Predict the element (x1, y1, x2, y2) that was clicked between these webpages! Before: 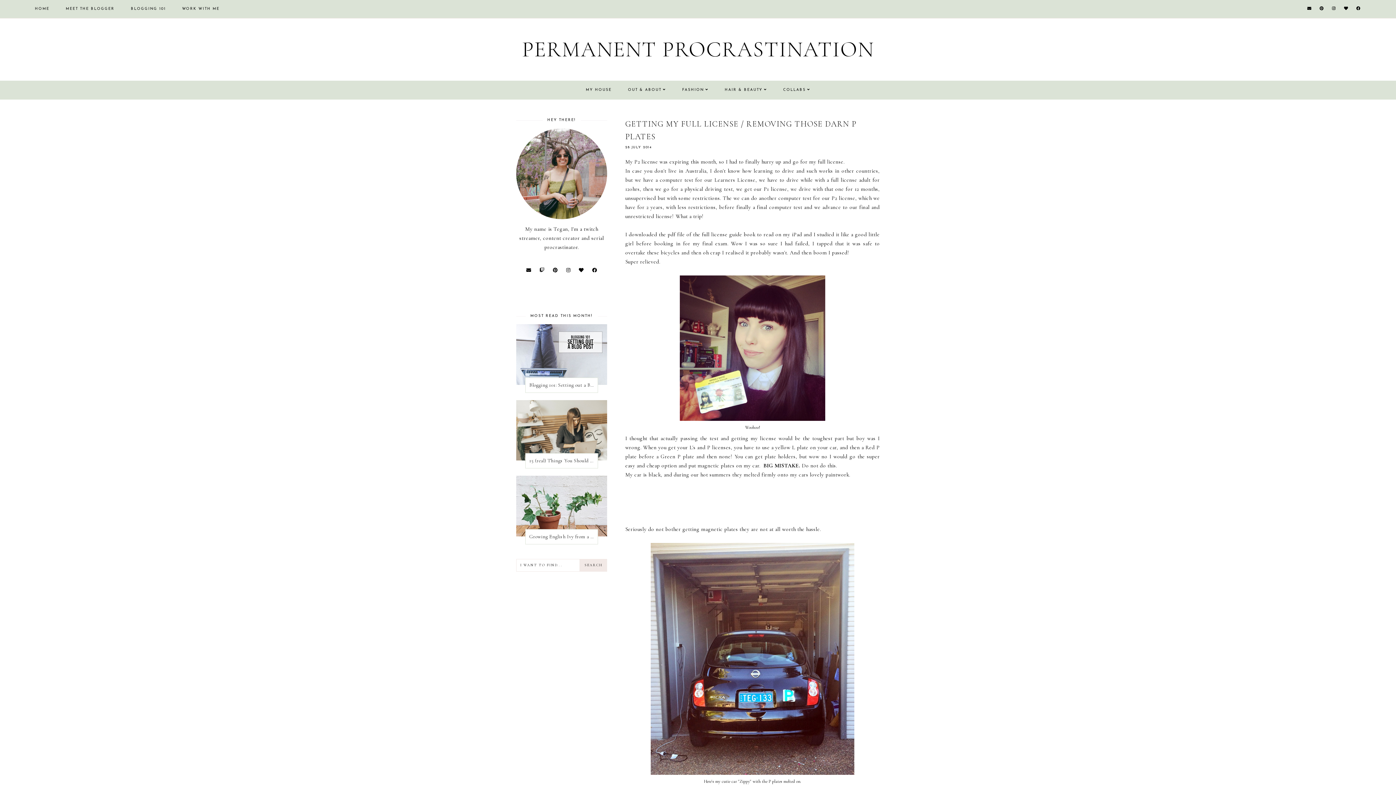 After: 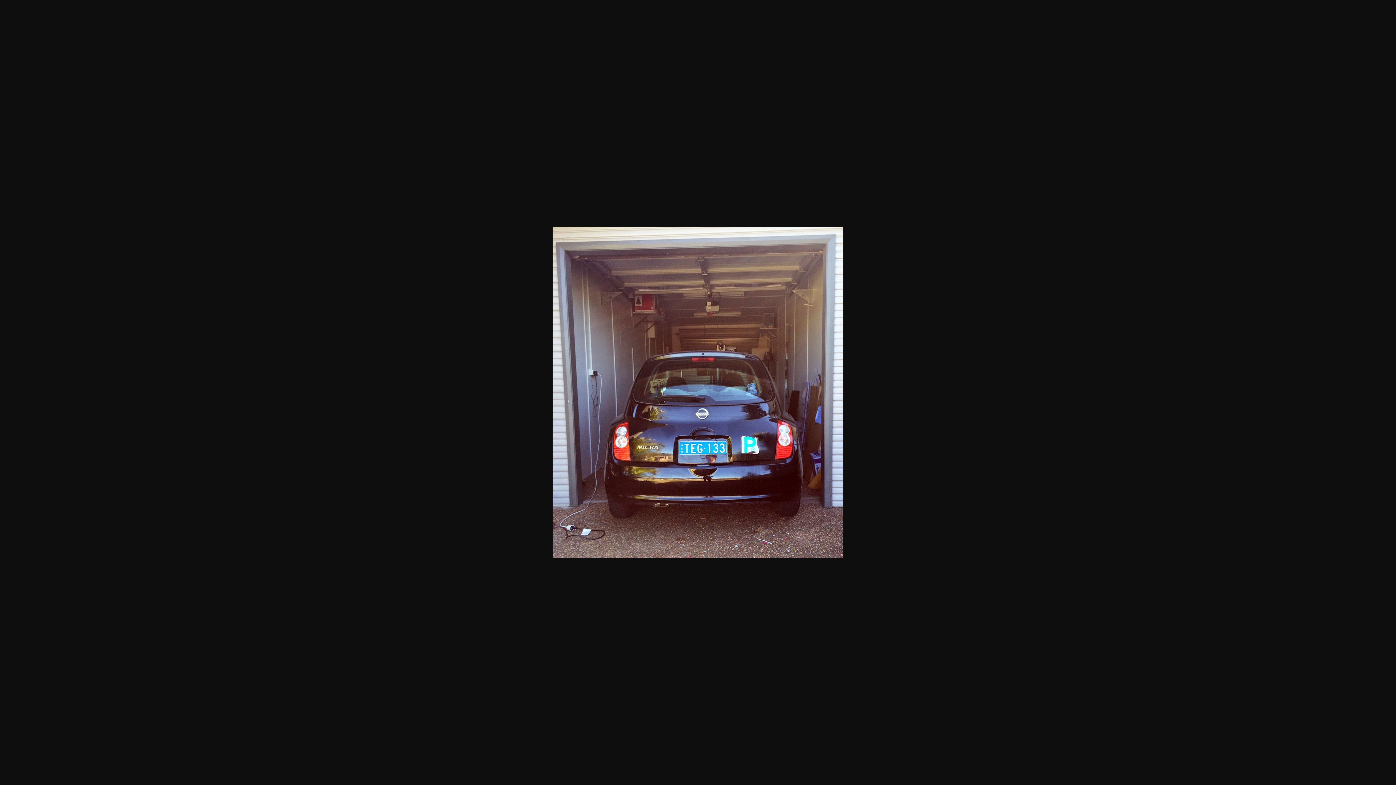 Action: bbox: (650, 770, 854, 776)